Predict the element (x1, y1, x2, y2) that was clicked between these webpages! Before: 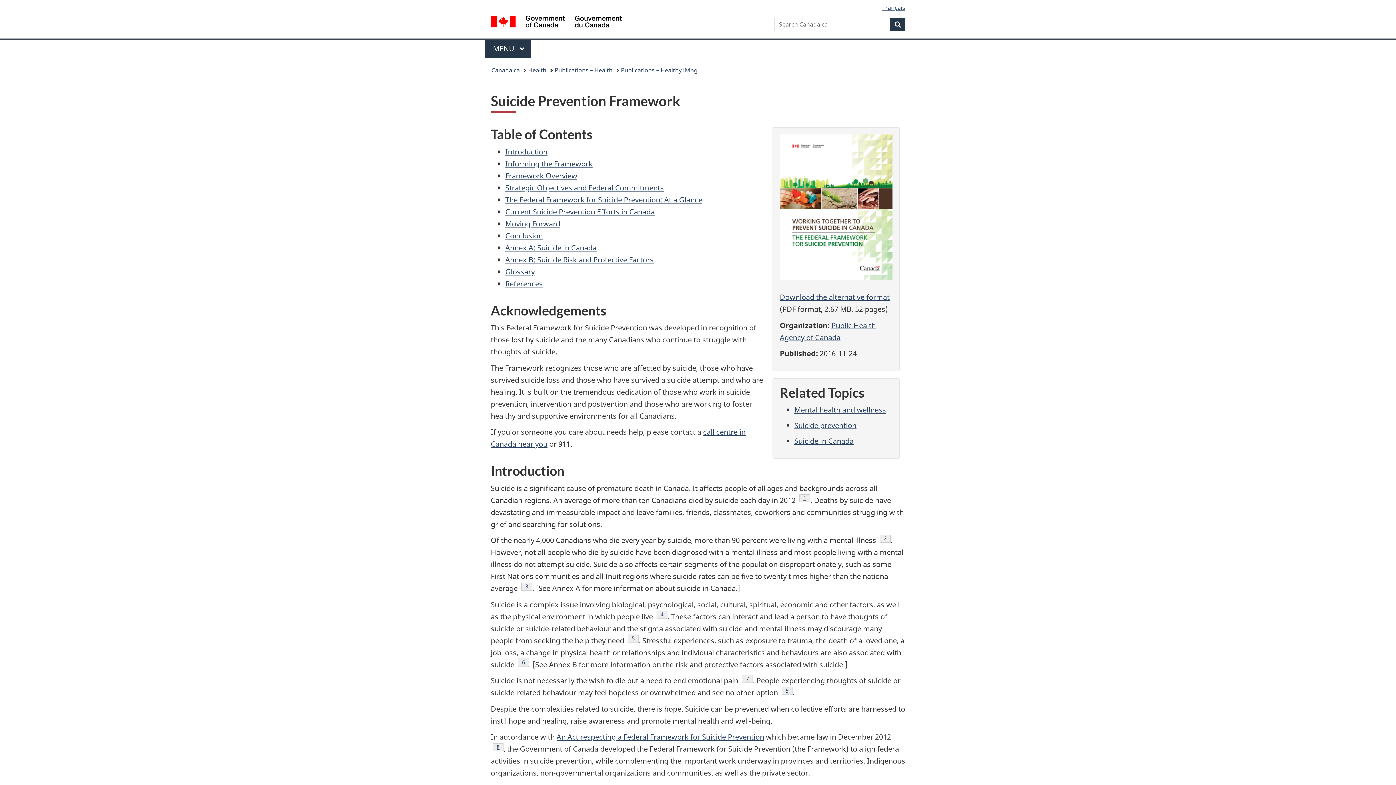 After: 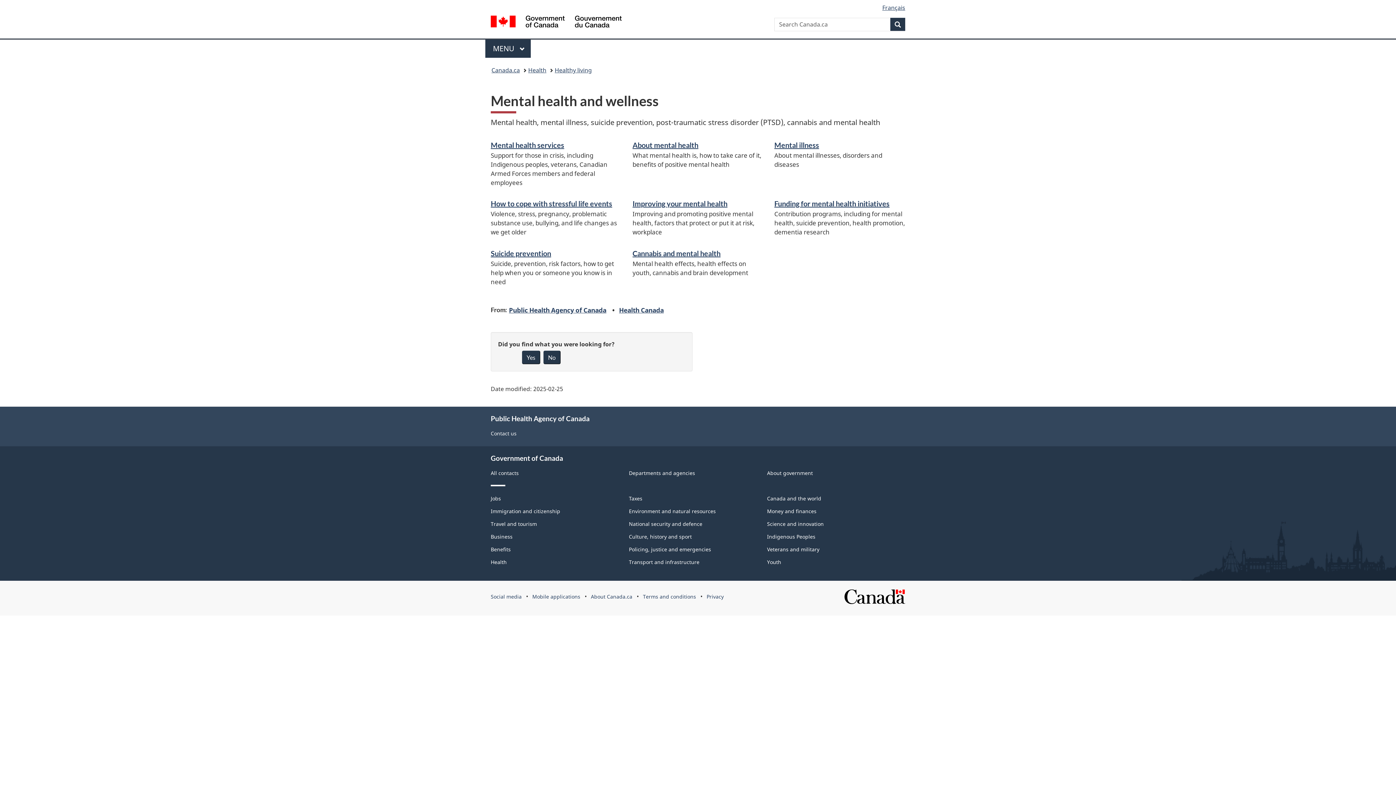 Action: label: Mental health and wellness bbox: (794, 405, 886, 415)